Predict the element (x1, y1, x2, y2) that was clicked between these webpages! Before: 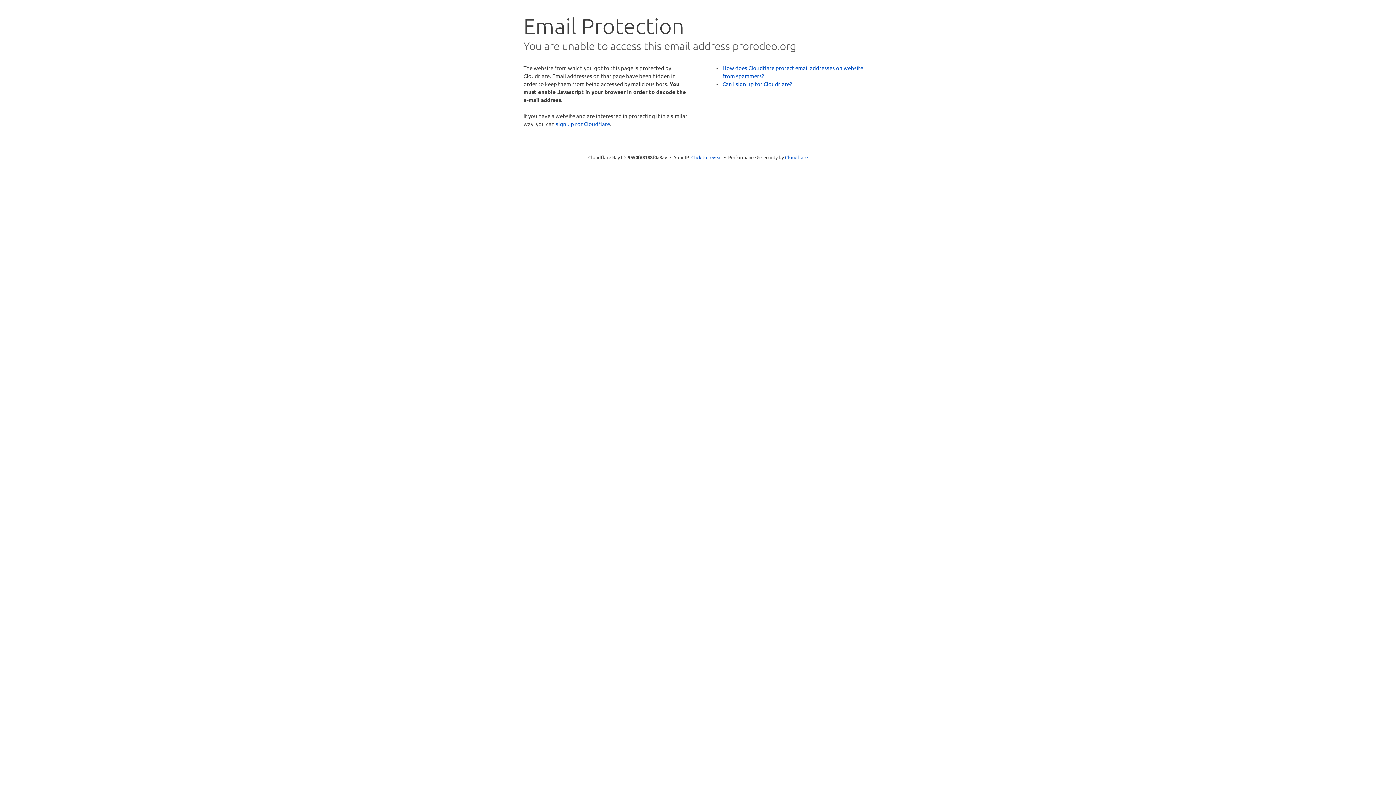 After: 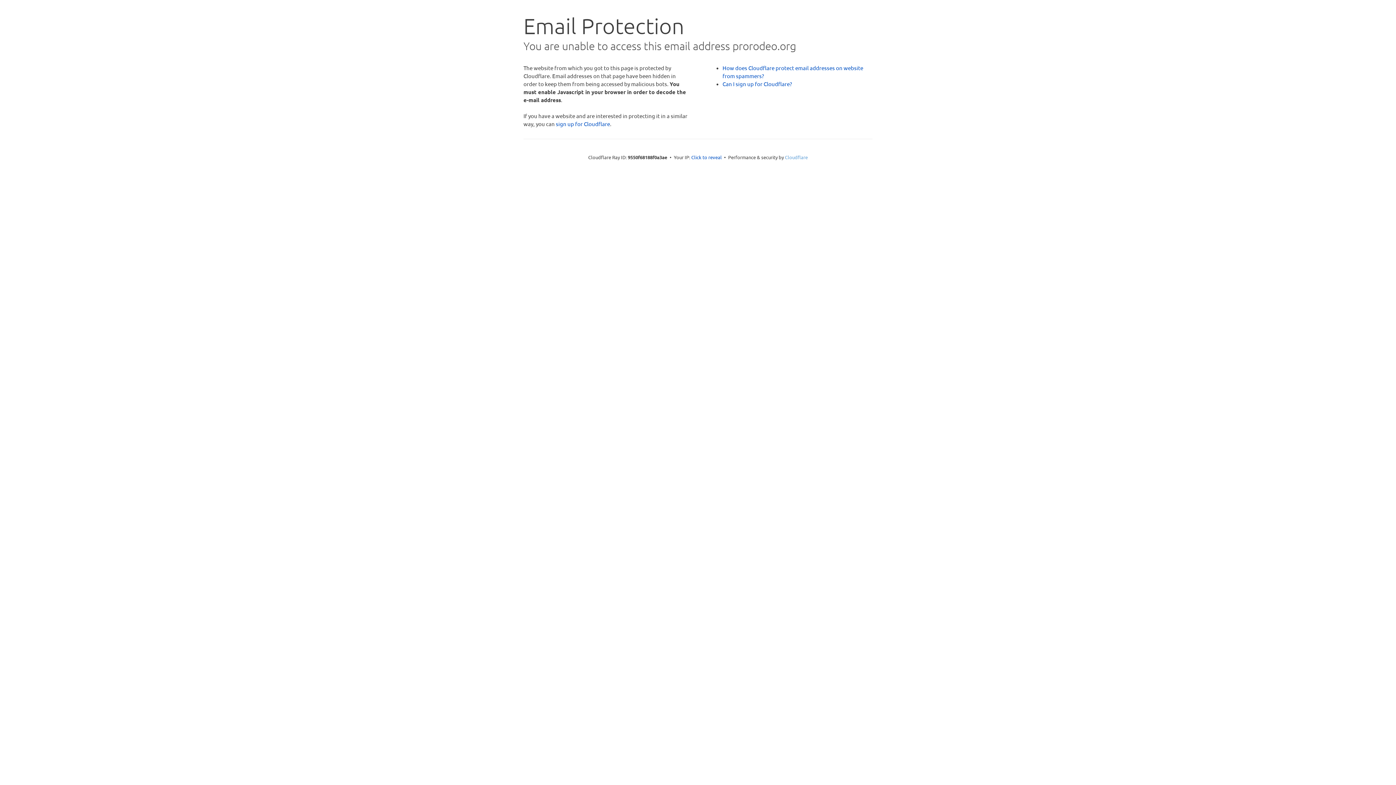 Action: bbox: (785, 154, 808, 160) label: Cloudflare